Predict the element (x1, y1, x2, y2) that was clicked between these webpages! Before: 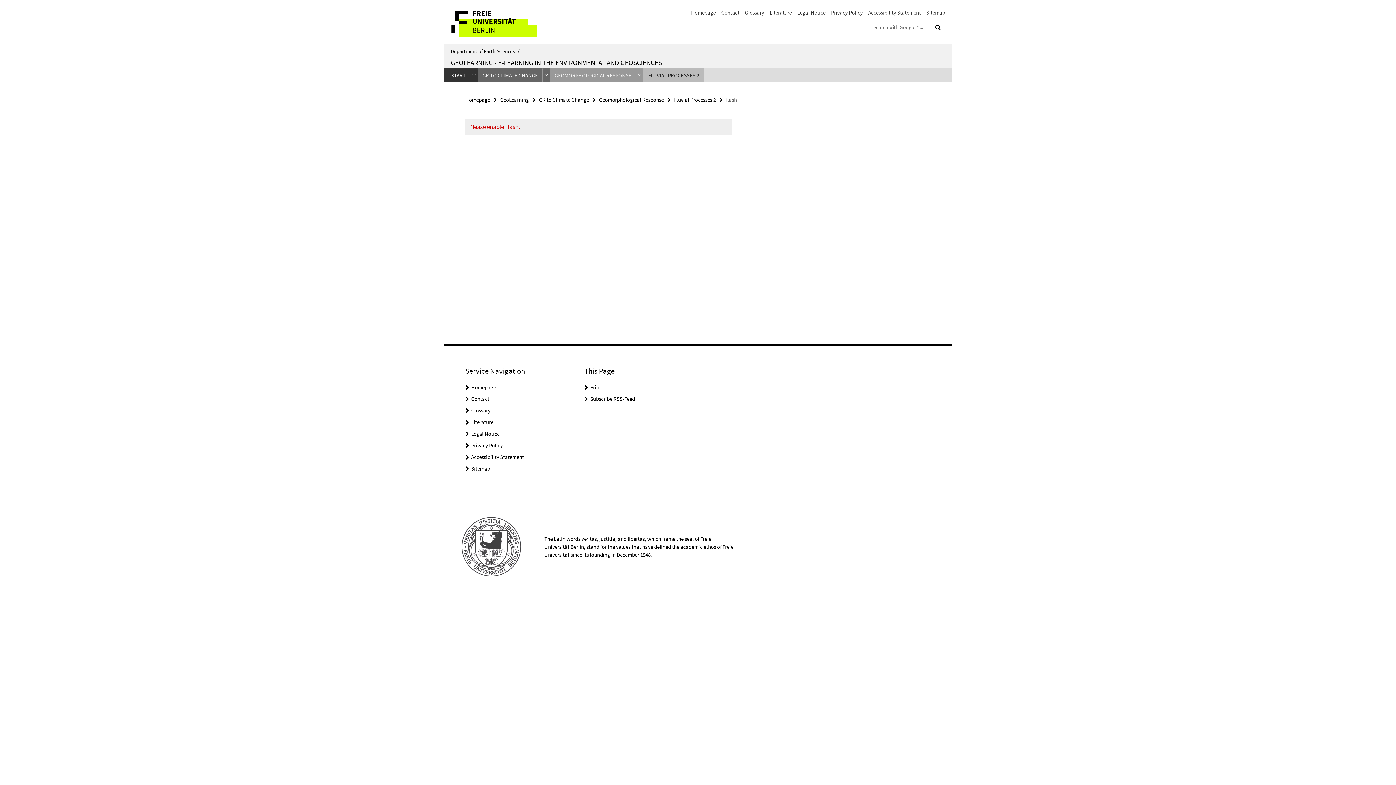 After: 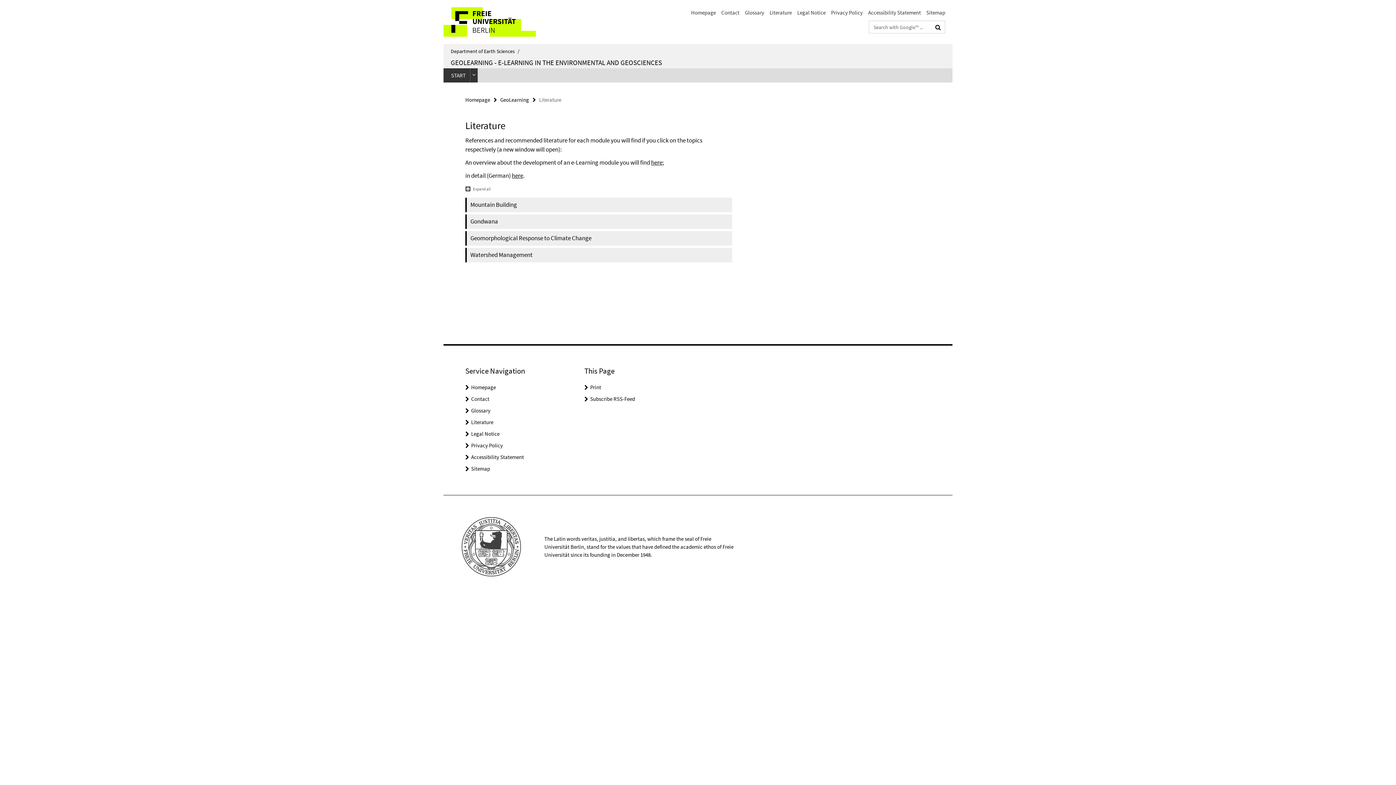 Action: label: Literature bbox: (471, 418, 493, 425)